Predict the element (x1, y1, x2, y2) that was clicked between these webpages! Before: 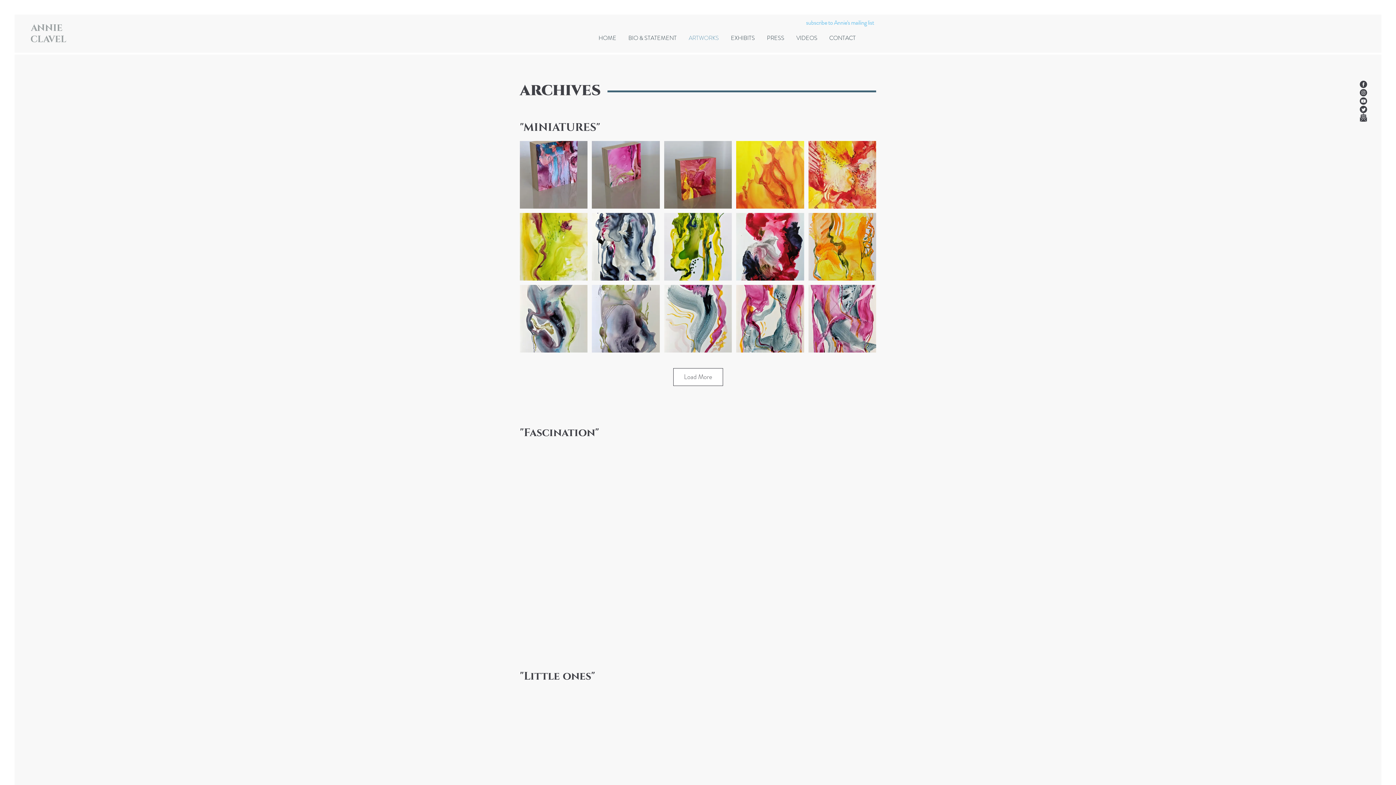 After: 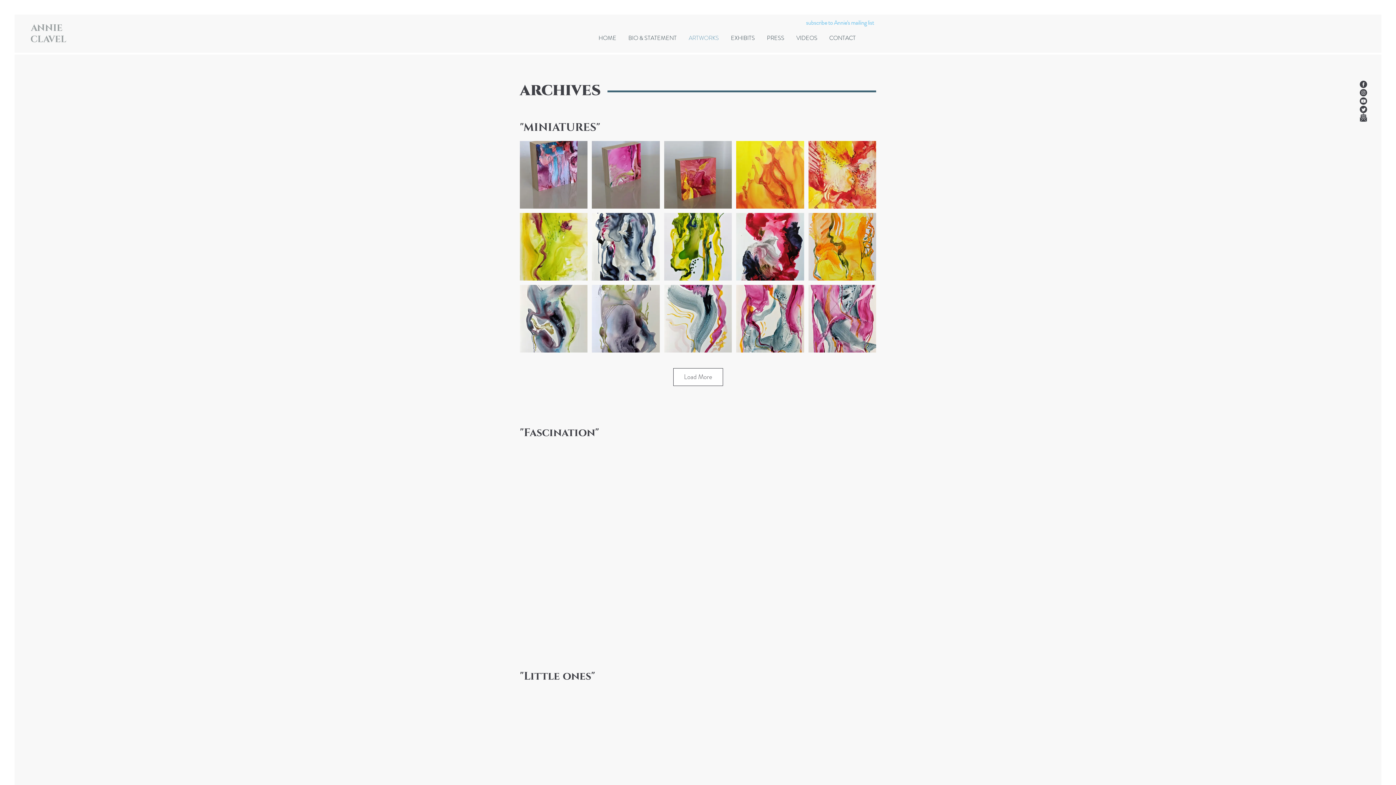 Action: bbox: (1359, 80, 1368, 88) label: facebook